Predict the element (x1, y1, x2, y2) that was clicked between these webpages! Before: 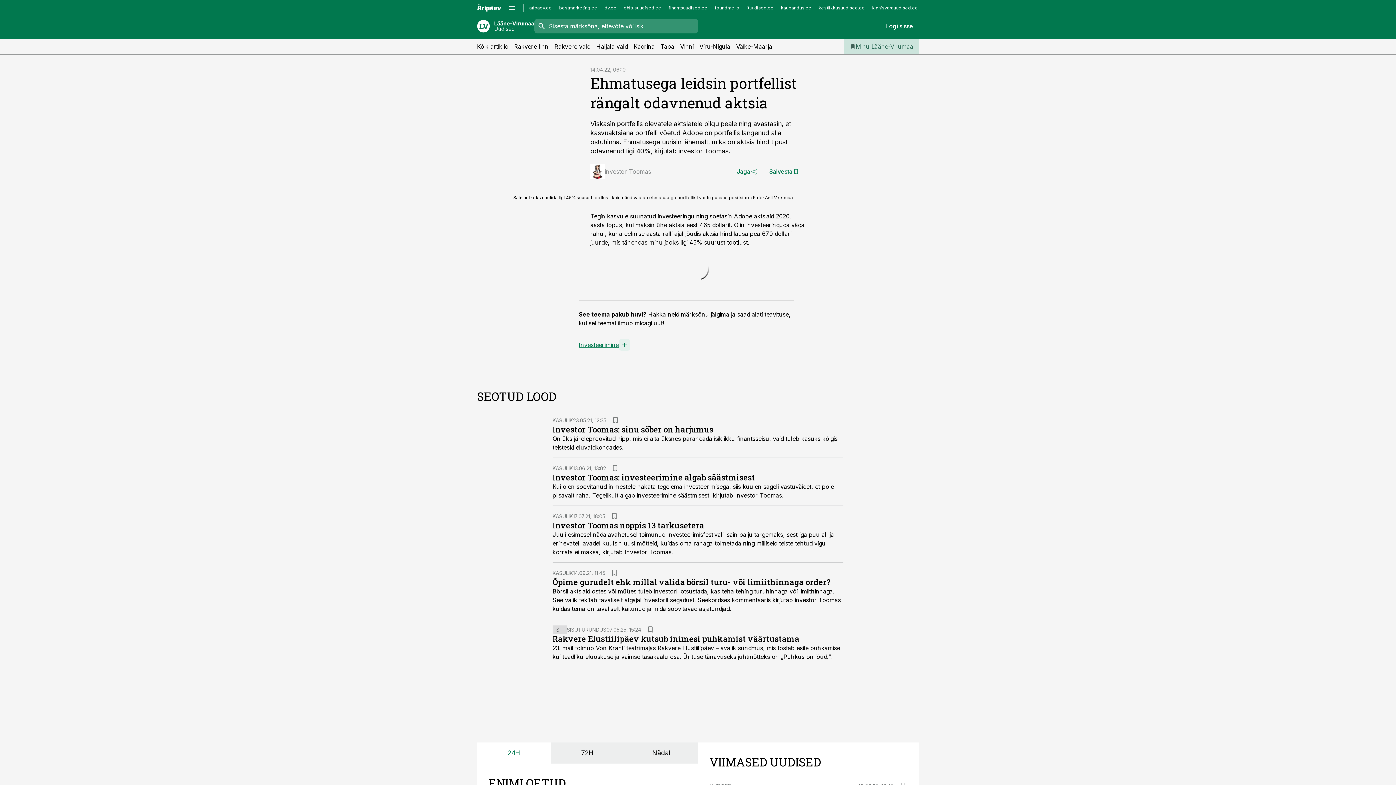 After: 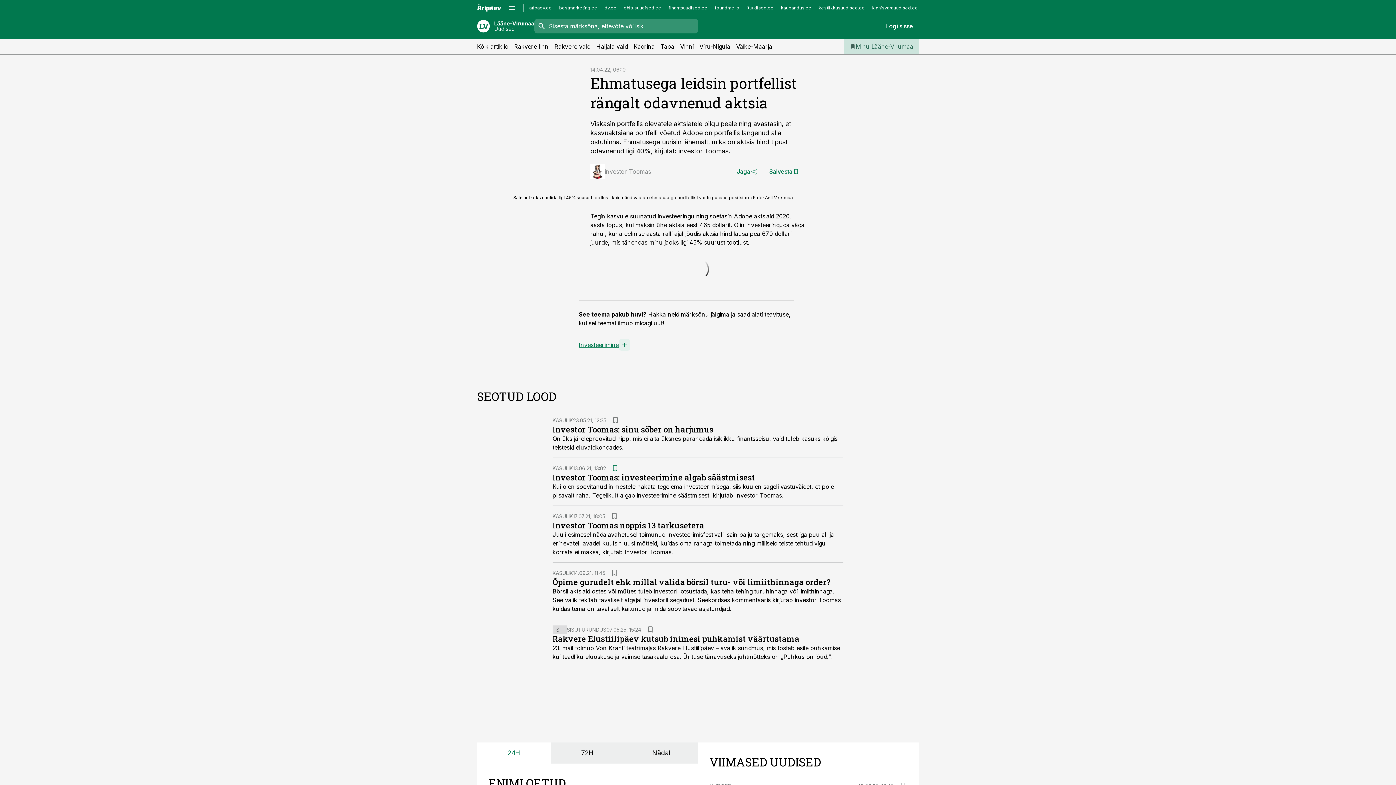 Action: bbox: (610, 464, 619, 472)